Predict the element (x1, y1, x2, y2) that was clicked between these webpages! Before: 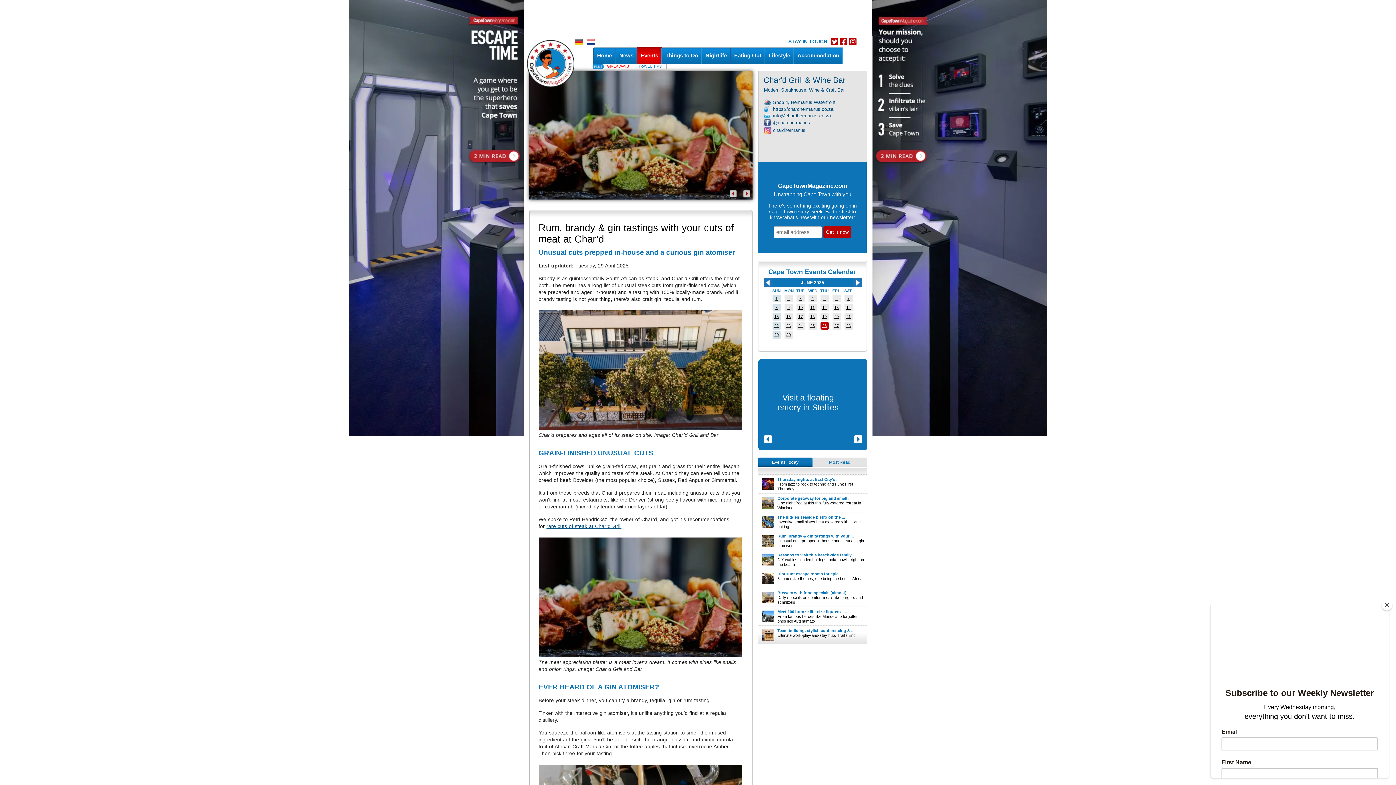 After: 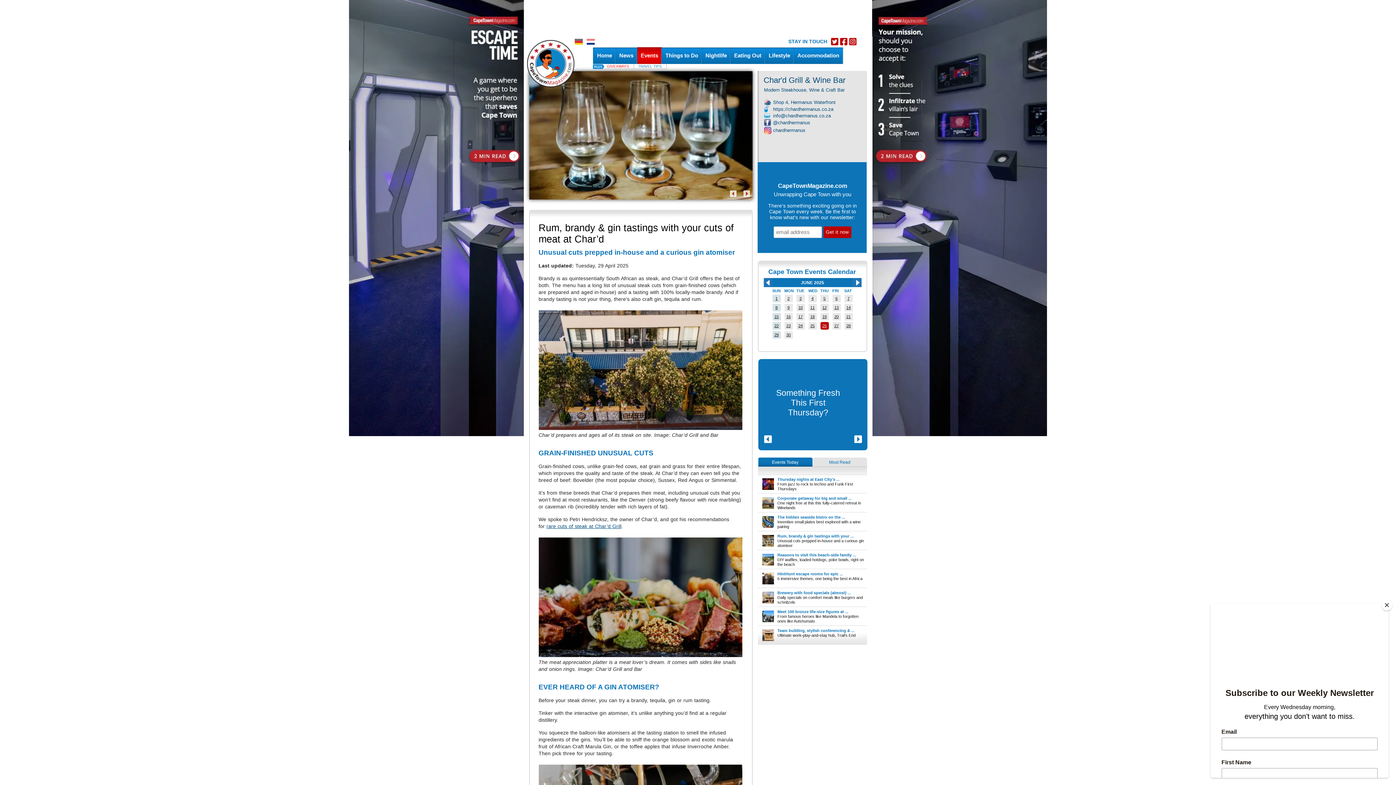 Action: bbox: (527, 40, 574, 87)